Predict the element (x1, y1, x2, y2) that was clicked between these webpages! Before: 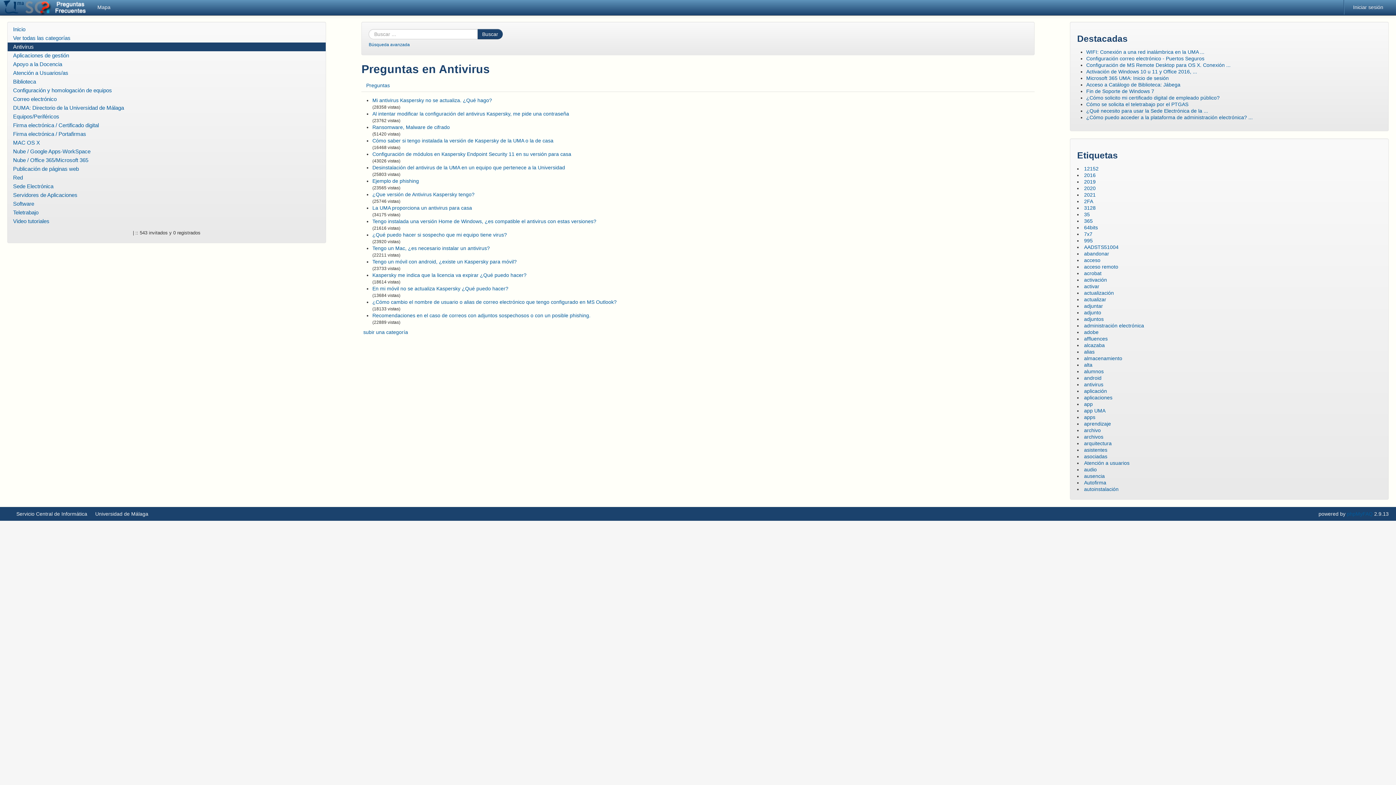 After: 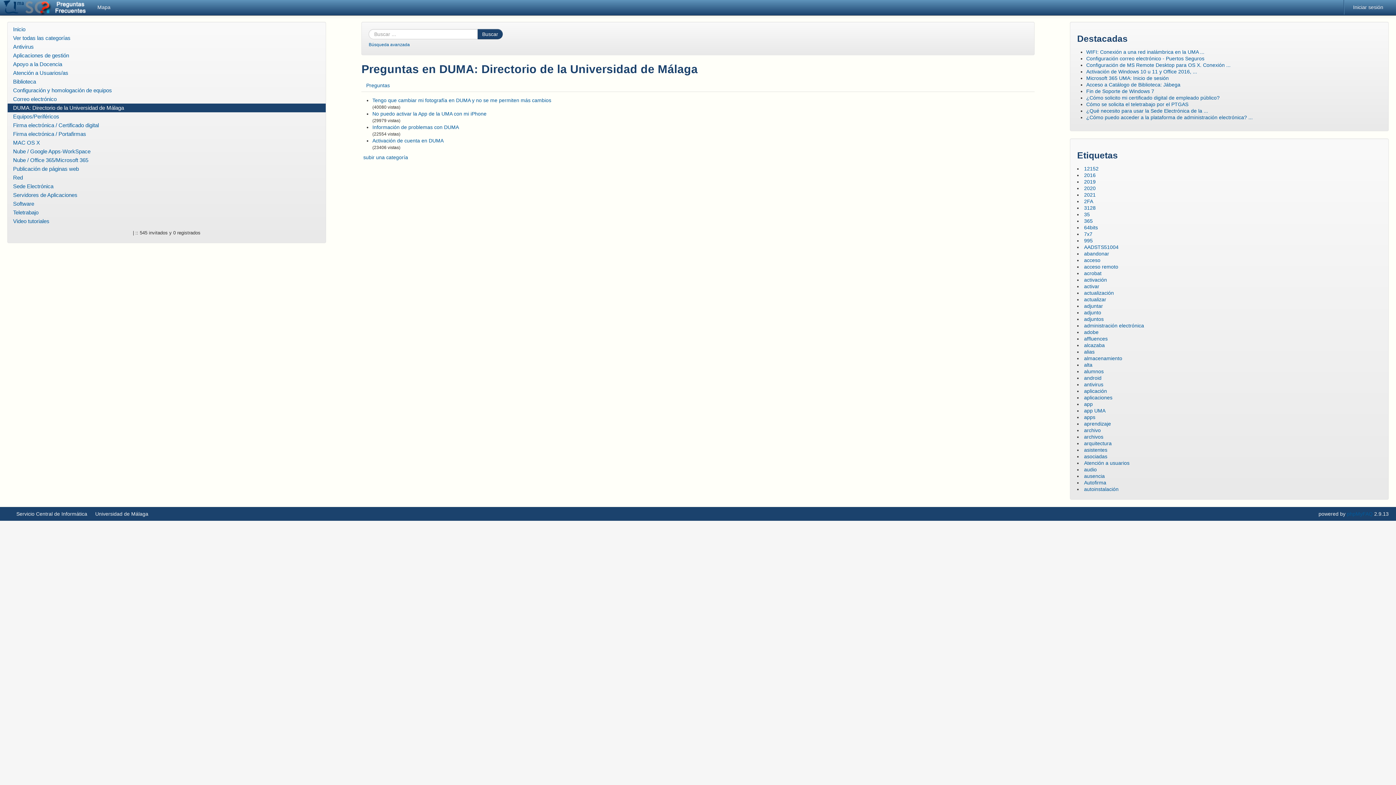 Action: label: DUMA: Directorio de la Universidad de Málaga bbox: (7, 103, 325, 112)